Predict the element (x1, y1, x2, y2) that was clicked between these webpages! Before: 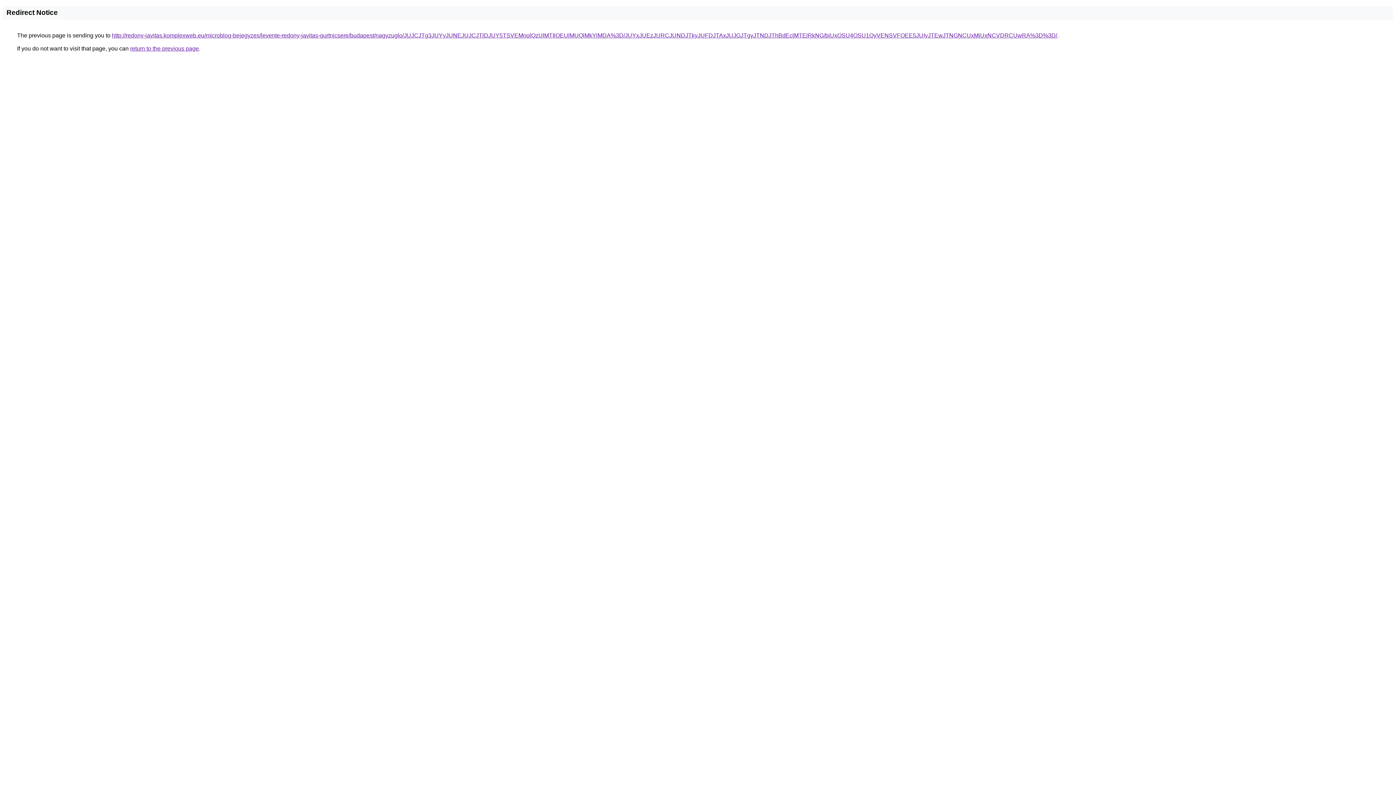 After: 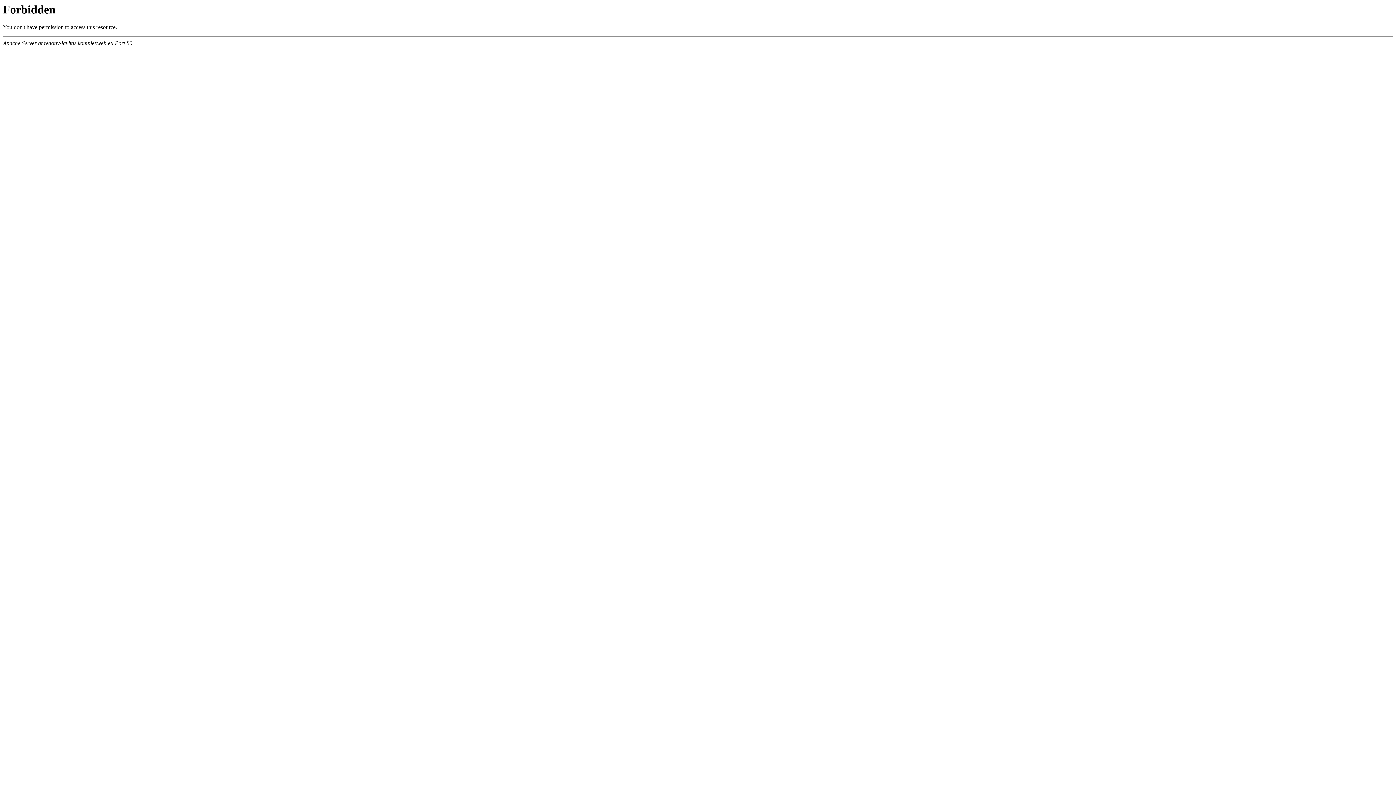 Action: bbox: (112, 32, 1057, 38) label: http://redony-javitas.komplexweb.eu/microblog-bejegyzes/levente-redony-javitas-gurtnicsere/budapest/nagyzuglo/JUJCJTg3JUYyJUNEJUJCJTlDJUY5TSVEMnolQzUlMTIlOEUlMUQlMkYlMDA%3D/JUYxJUEzJURCJUNDJTkyJUFDJTAxJUJGJTgyJTNDJThBdEclMTElRkNG/biUxOSU4OSU1QyVENSVFOEE5JUIyJTEwJTNGNCUxMiUxNCVDRCUwRA%3D%3D/